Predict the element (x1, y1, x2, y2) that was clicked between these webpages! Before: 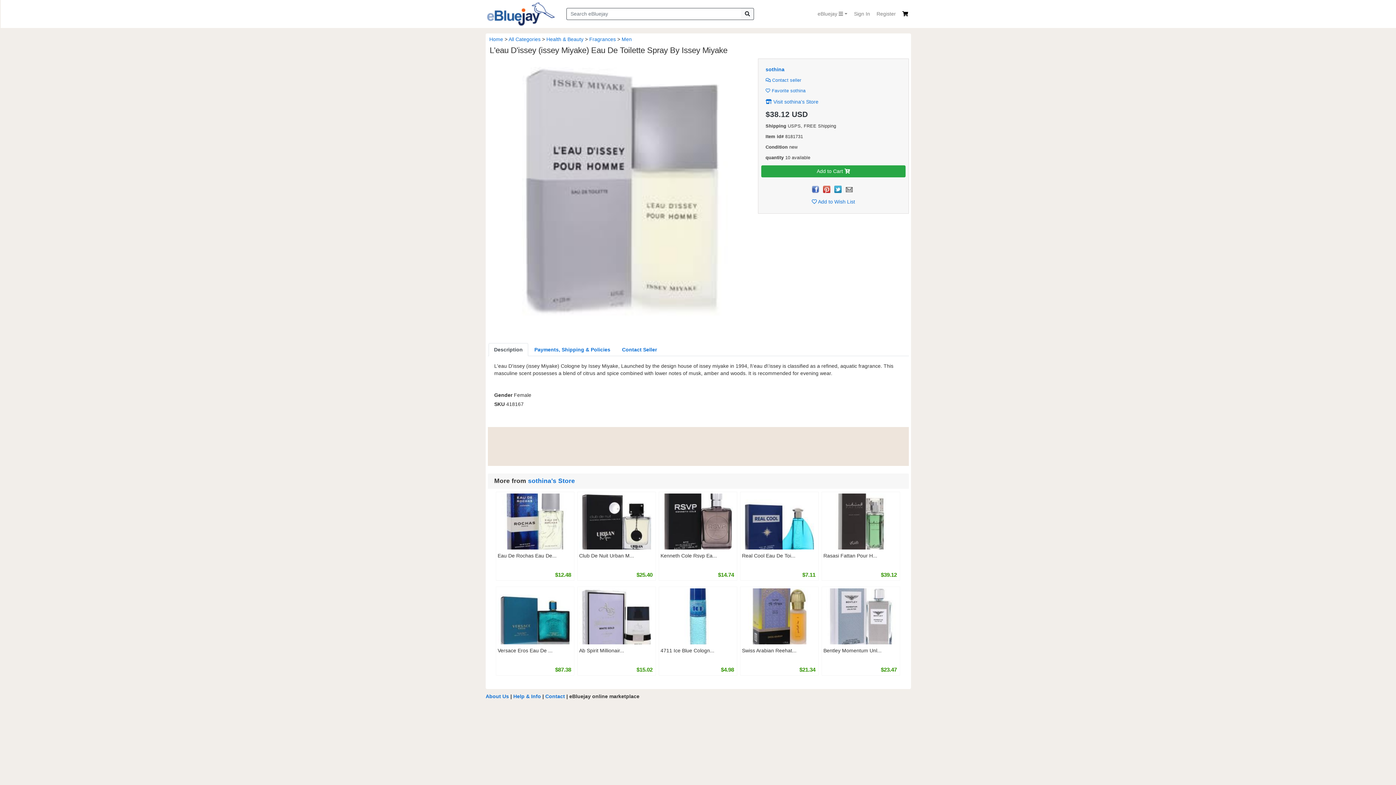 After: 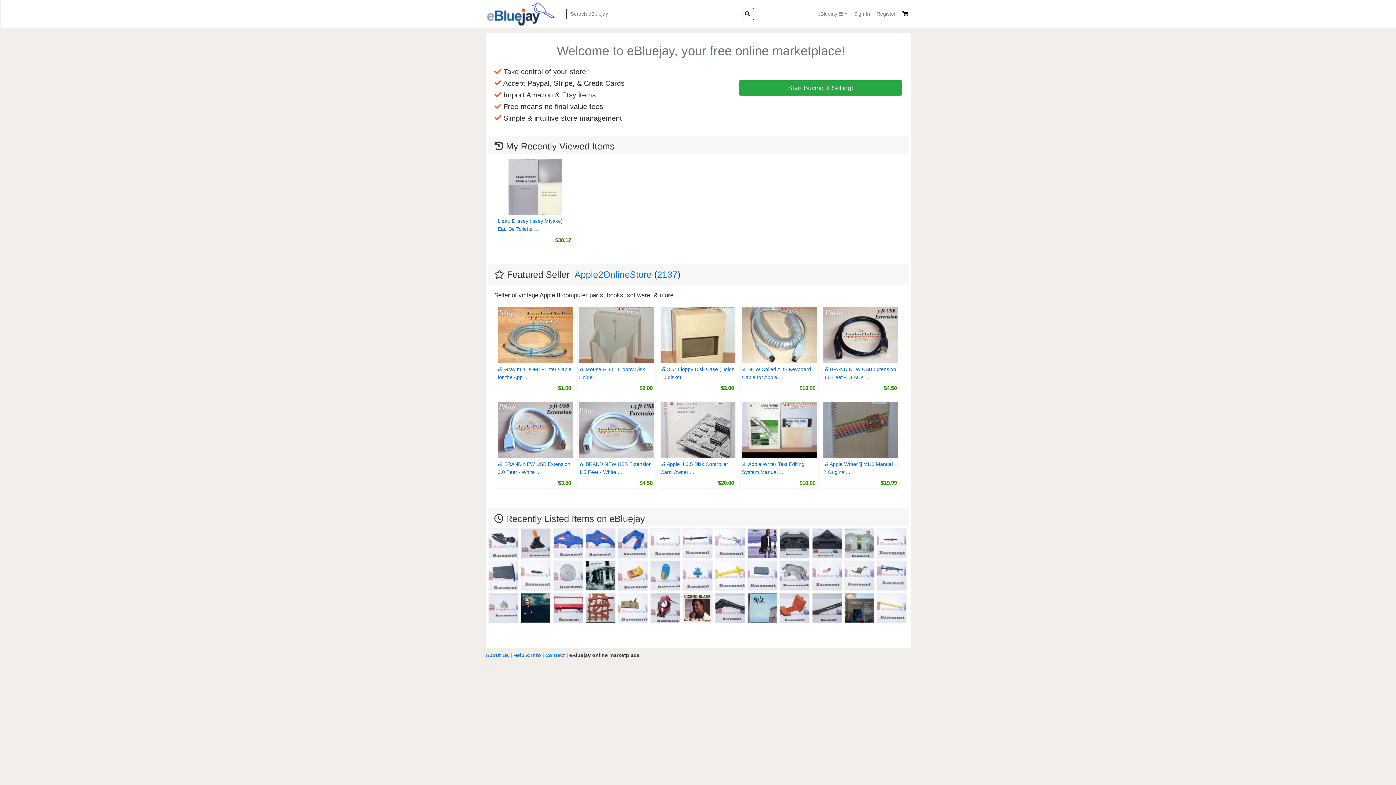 Action: bbox: (485, 0, 555, 27)